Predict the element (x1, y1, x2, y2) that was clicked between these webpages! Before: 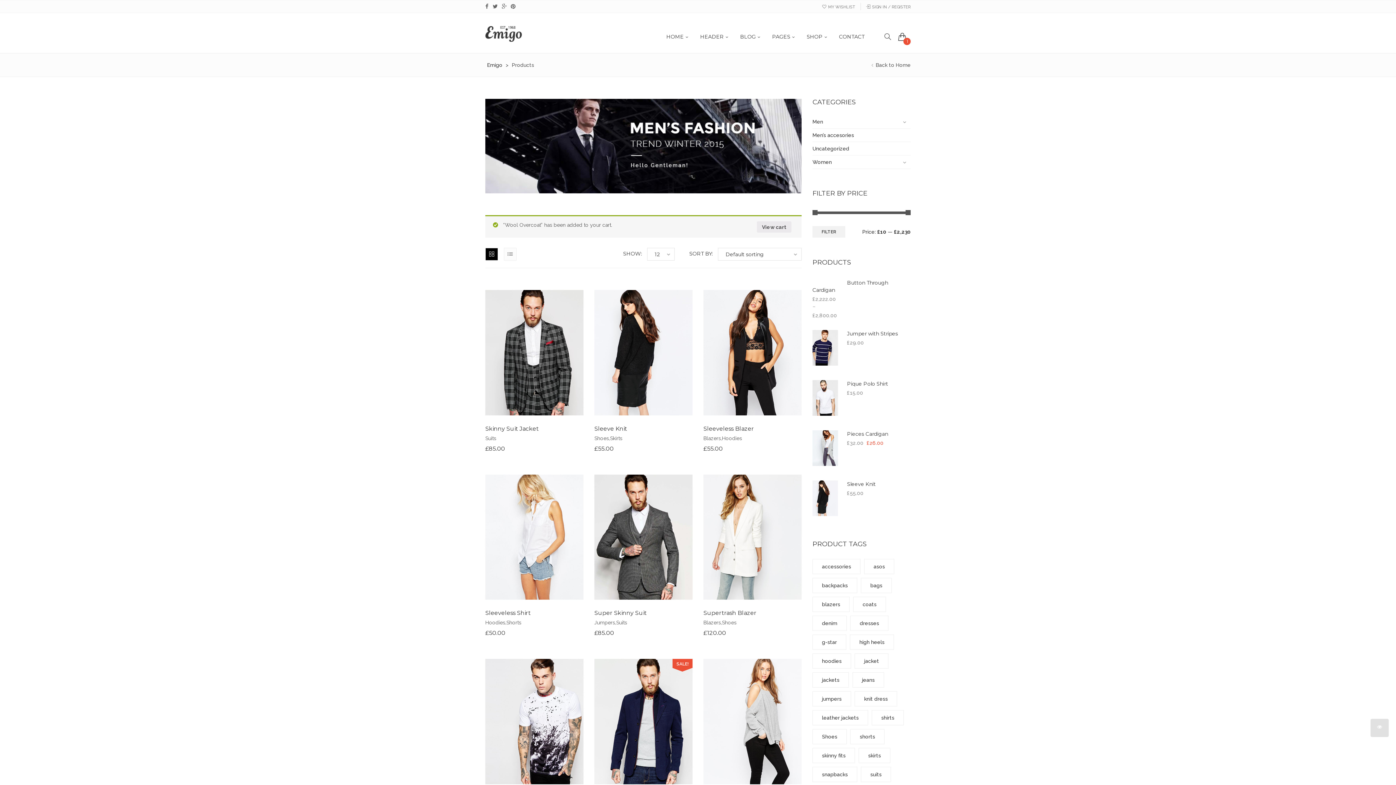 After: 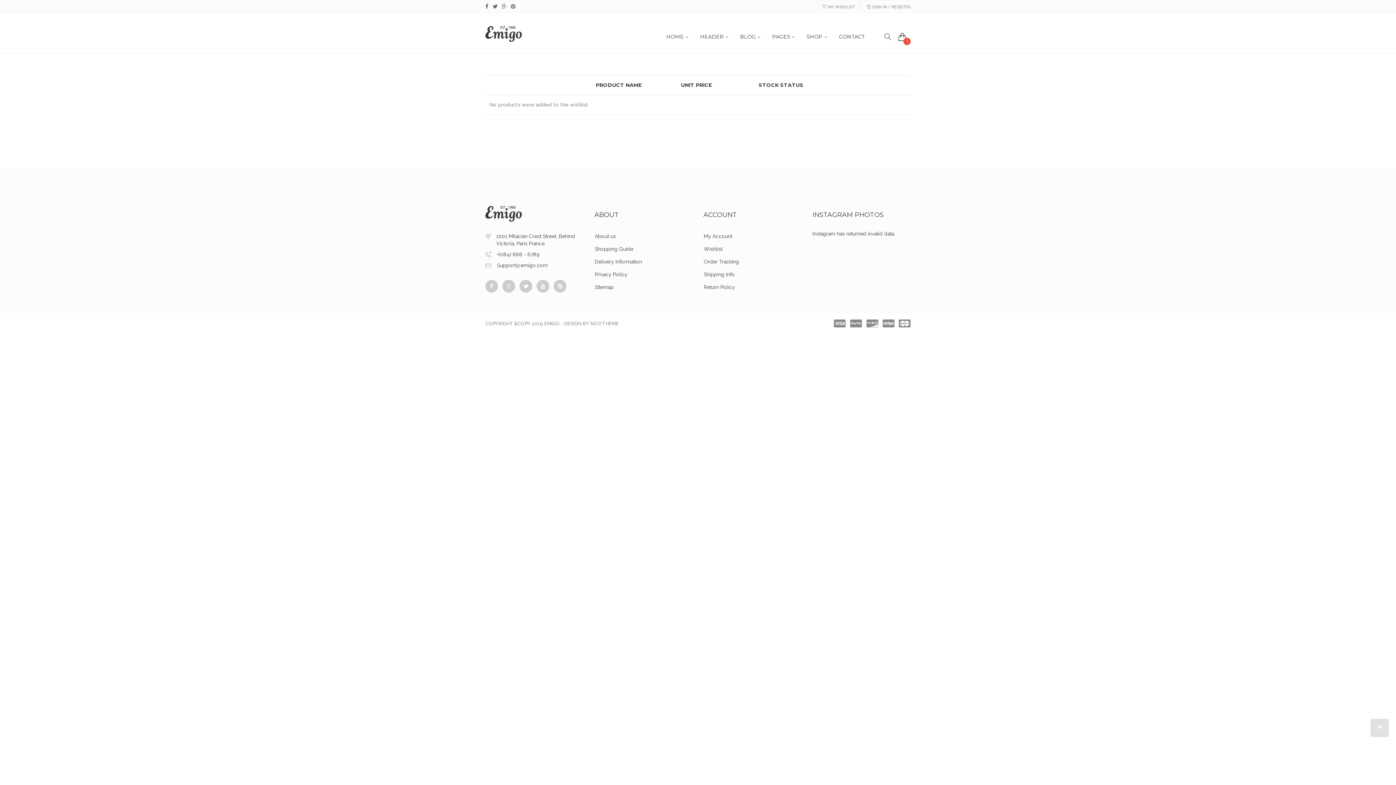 Action: label: MY WISHLIST bbox: (822, 4, 855, 9)